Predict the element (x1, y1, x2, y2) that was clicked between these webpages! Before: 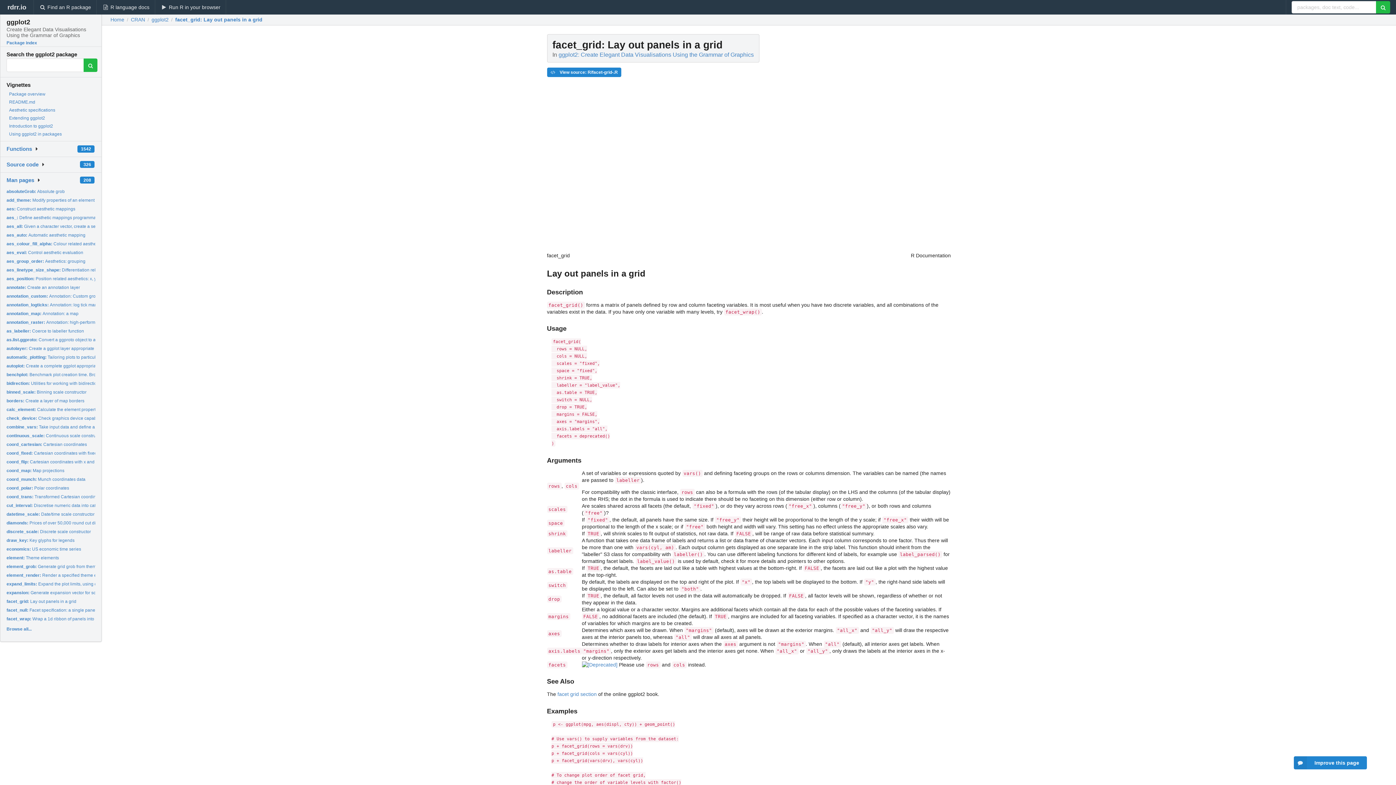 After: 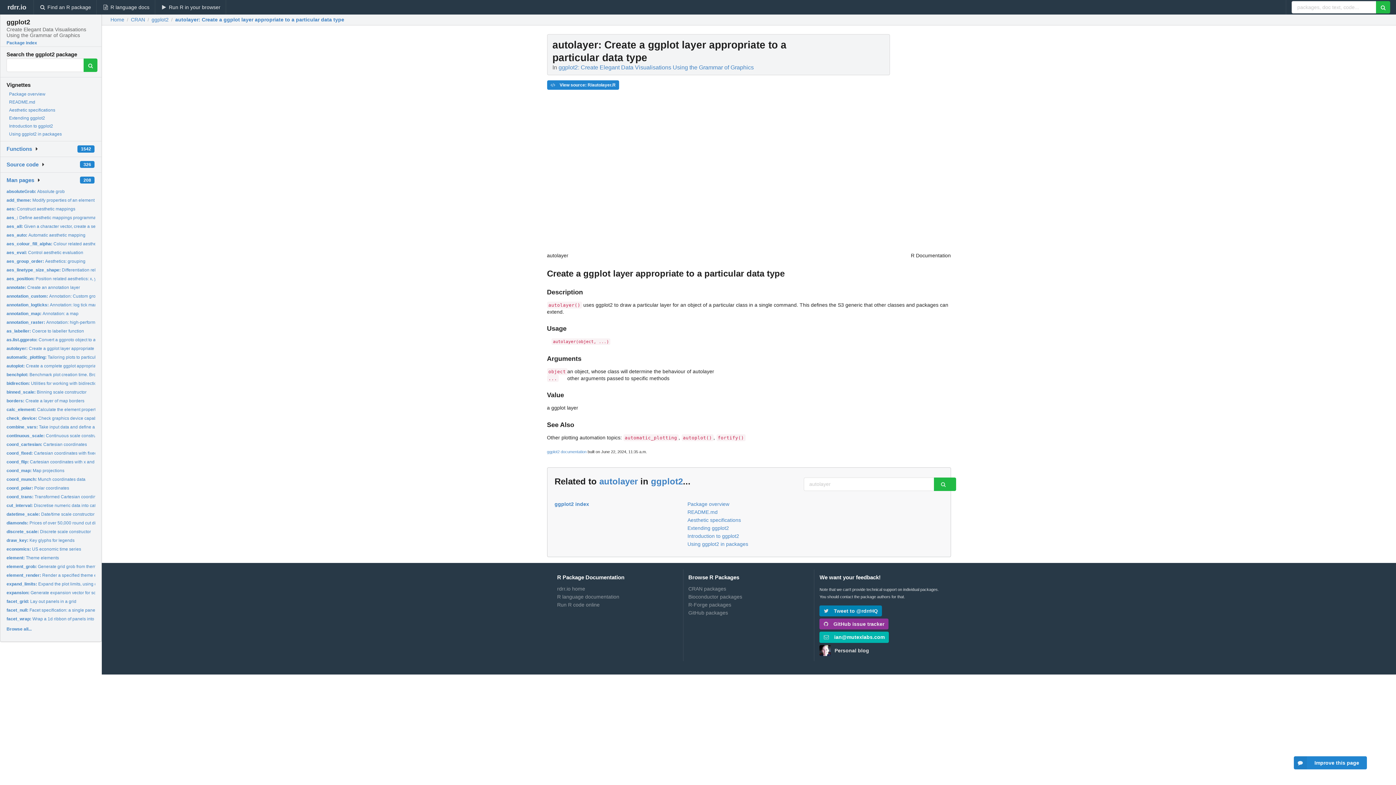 Action: bbox: (6, 346, 141, 351) label: autolayer: Create a ggplot layer appropriate to a particular data type